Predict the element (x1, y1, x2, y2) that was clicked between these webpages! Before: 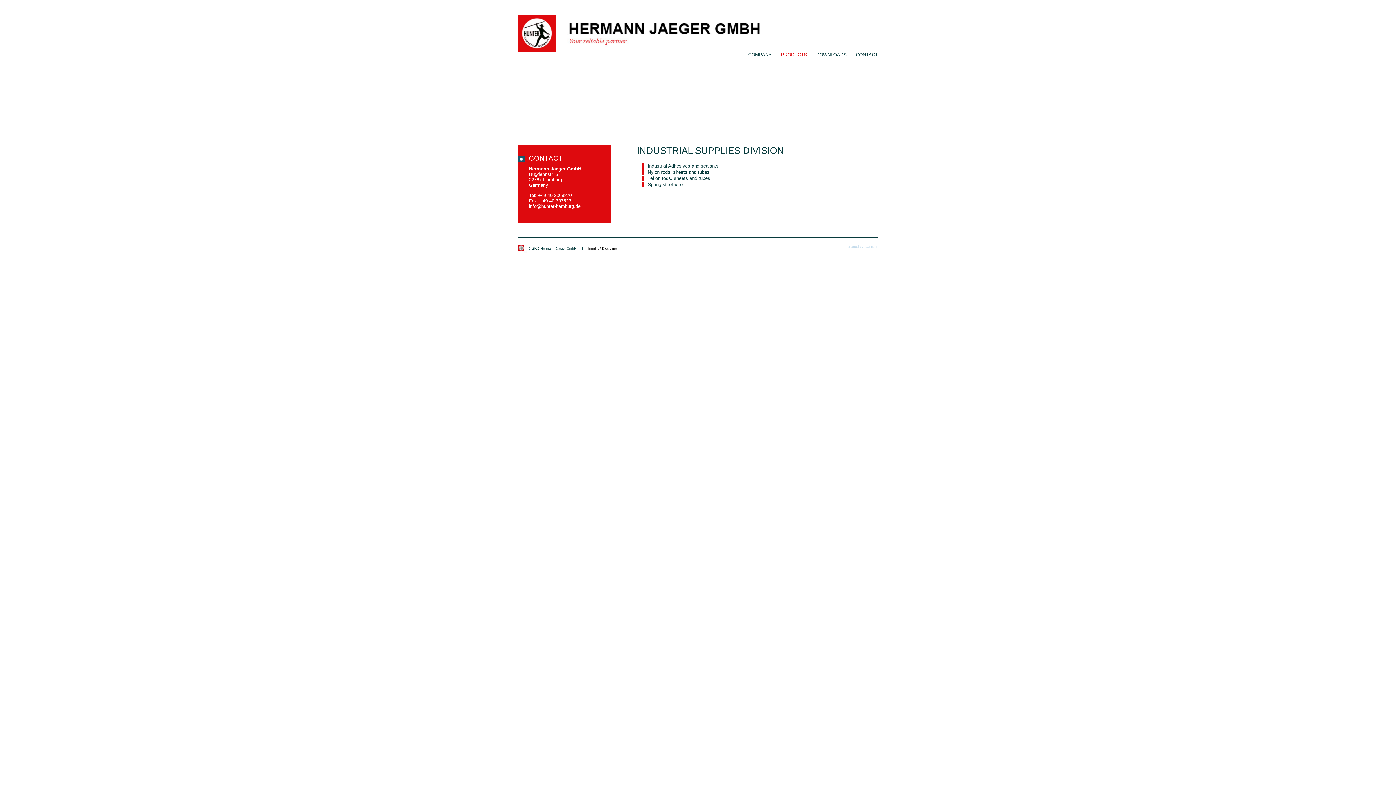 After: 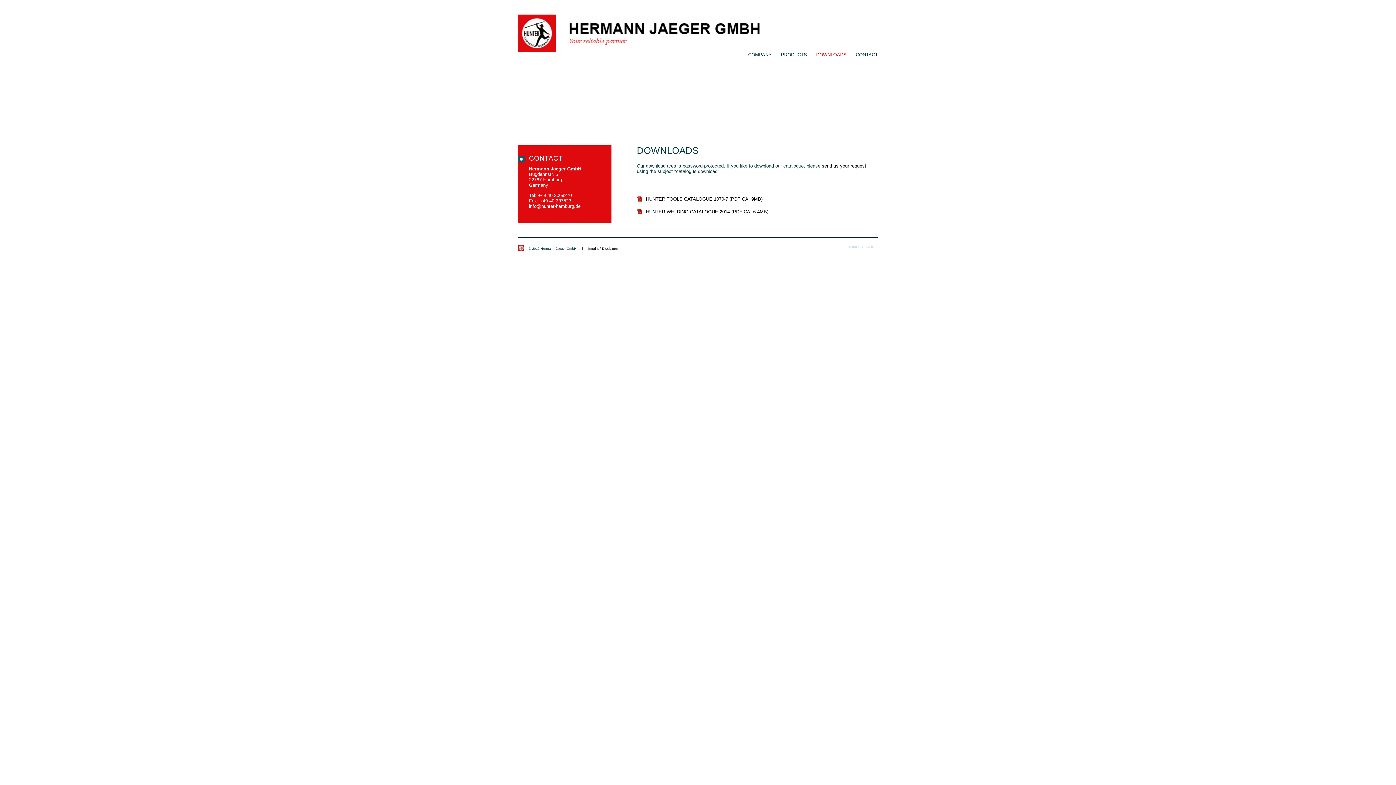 Action: bbox: (816, 52, 846, 57) label: DOWNLOADS